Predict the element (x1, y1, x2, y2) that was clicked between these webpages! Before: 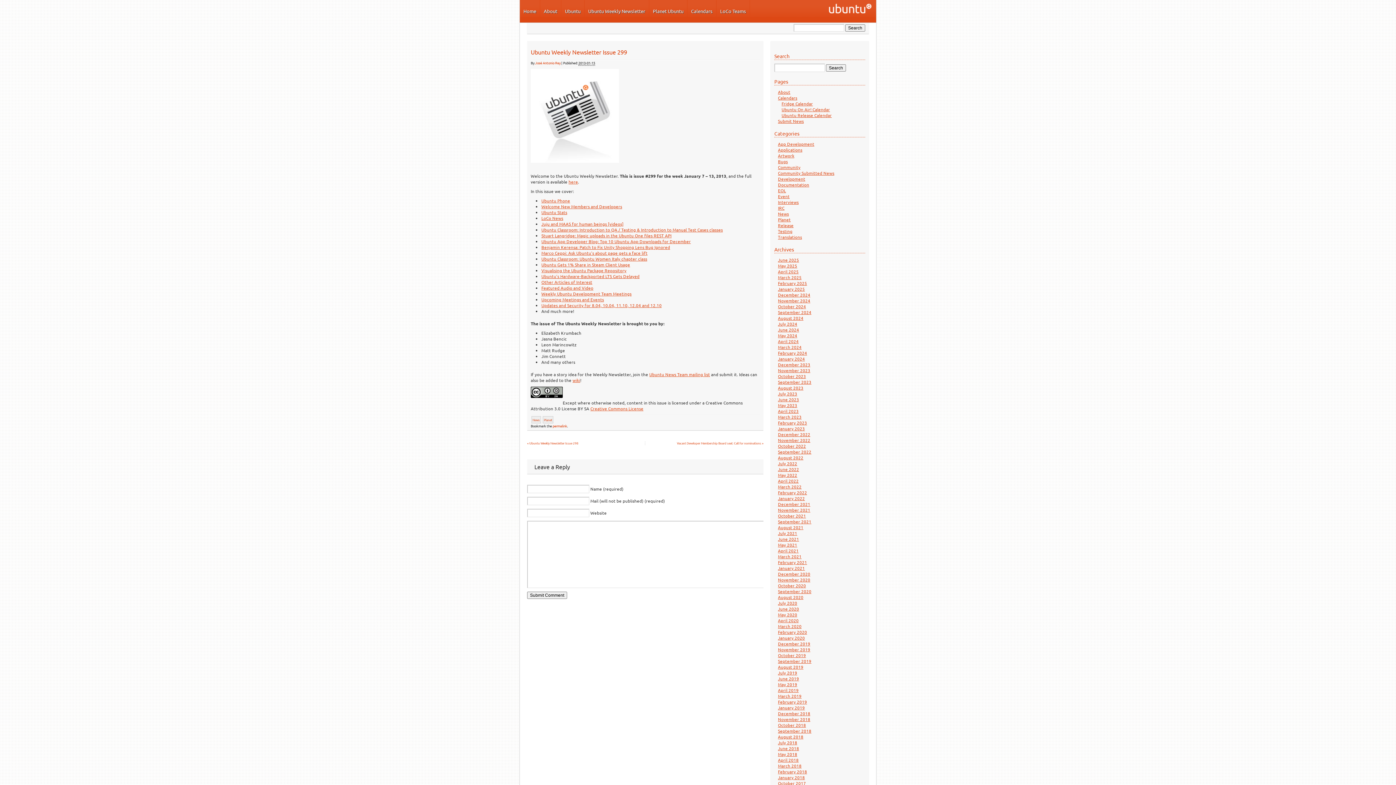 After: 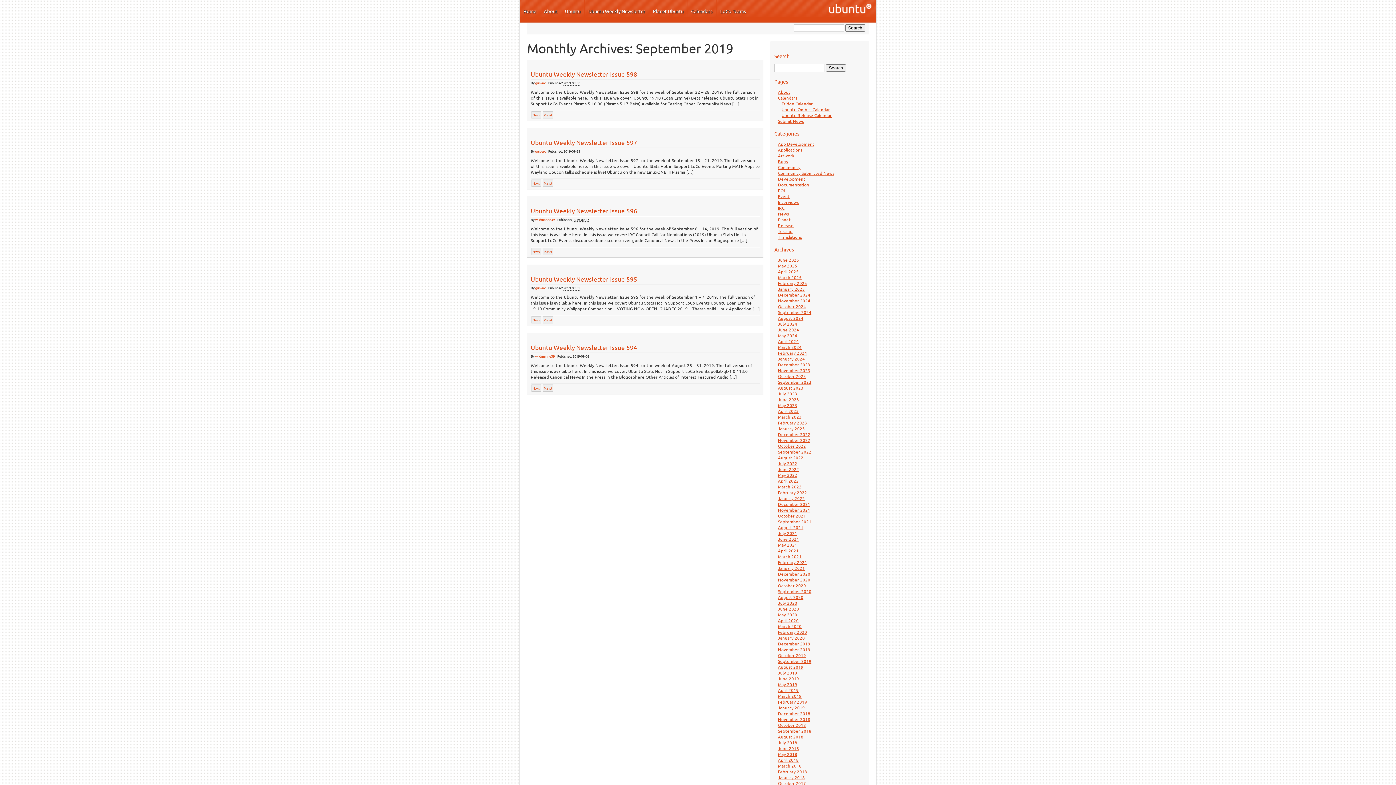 Action: label: September 2019 bbox: (778, 658, 811, 664)